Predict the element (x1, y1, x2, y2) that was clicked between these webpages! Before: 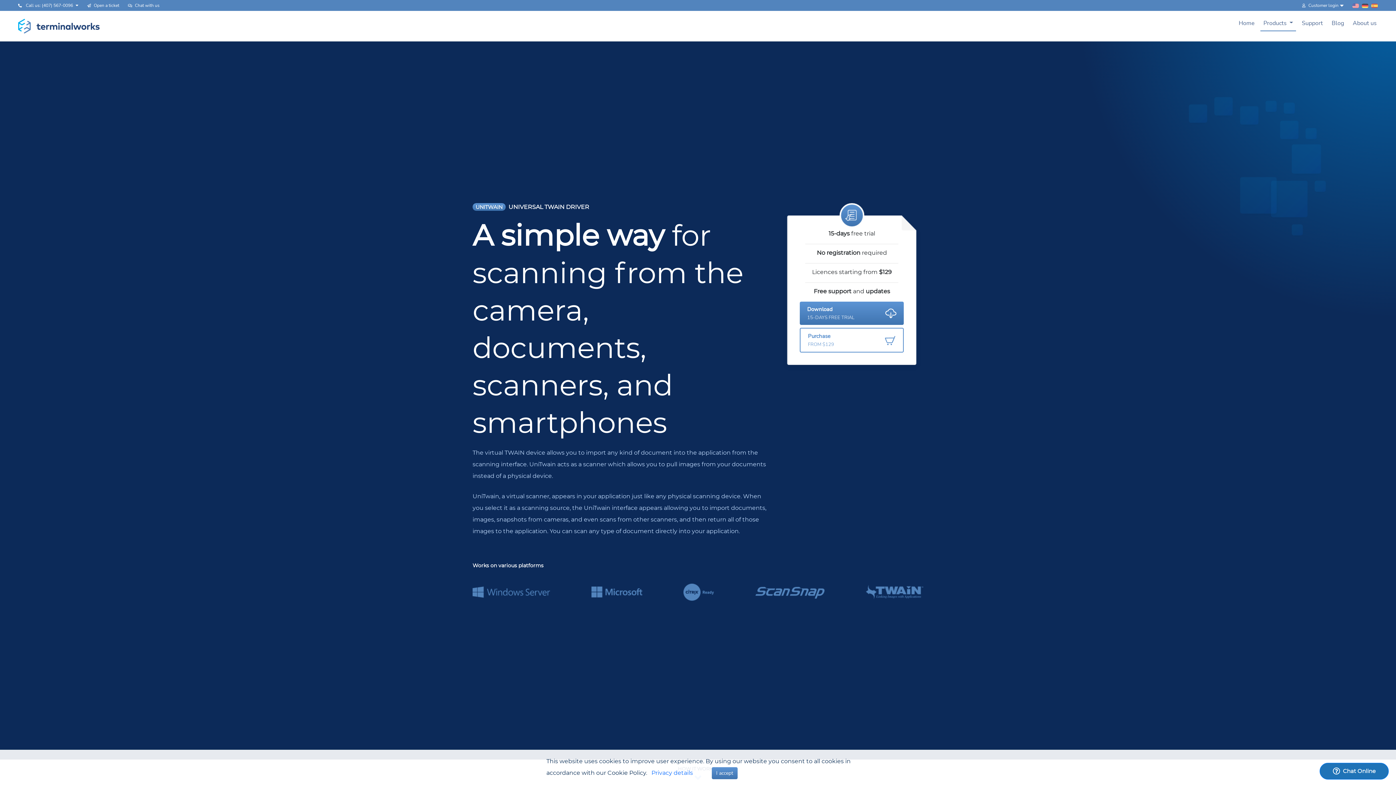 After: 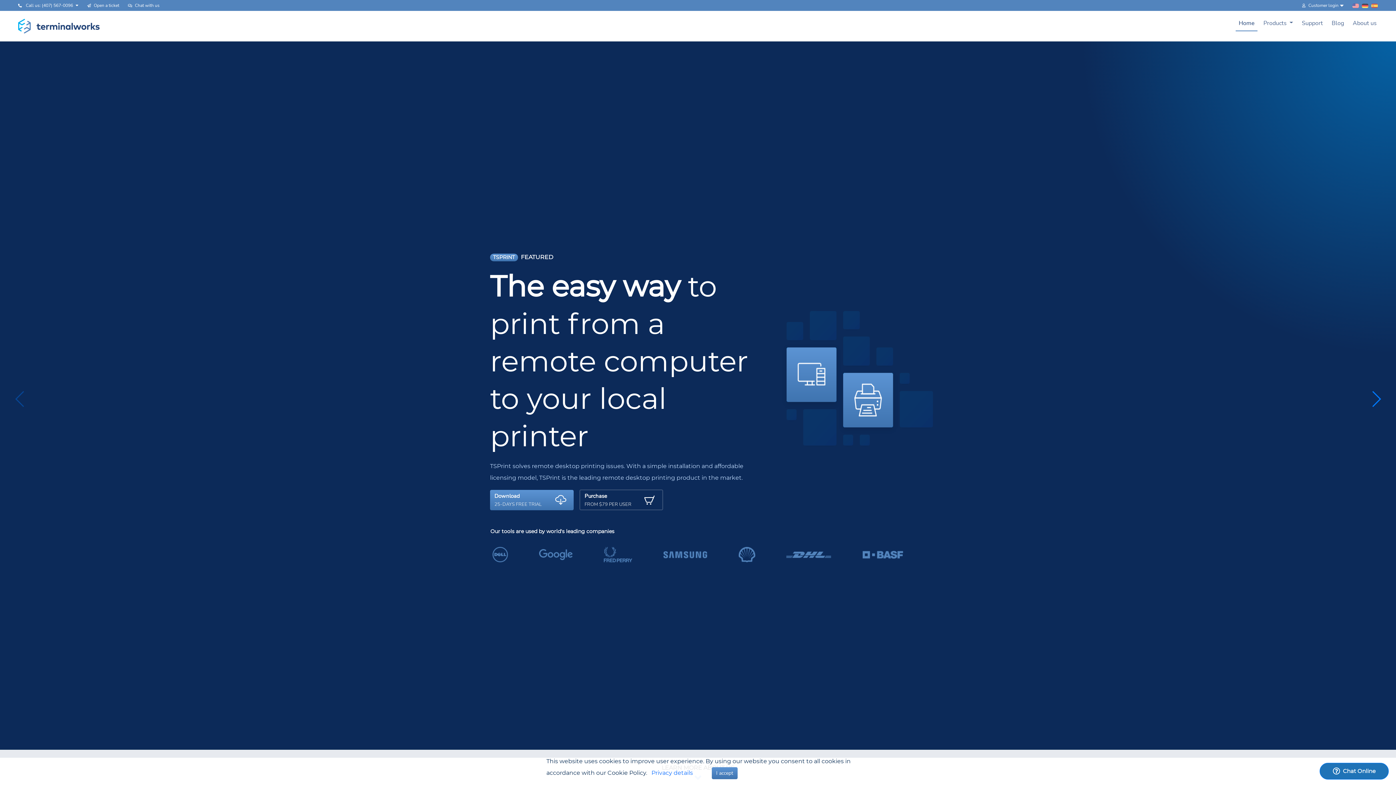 Action: label: Home bbox: (1236, 15, 1257, 30)